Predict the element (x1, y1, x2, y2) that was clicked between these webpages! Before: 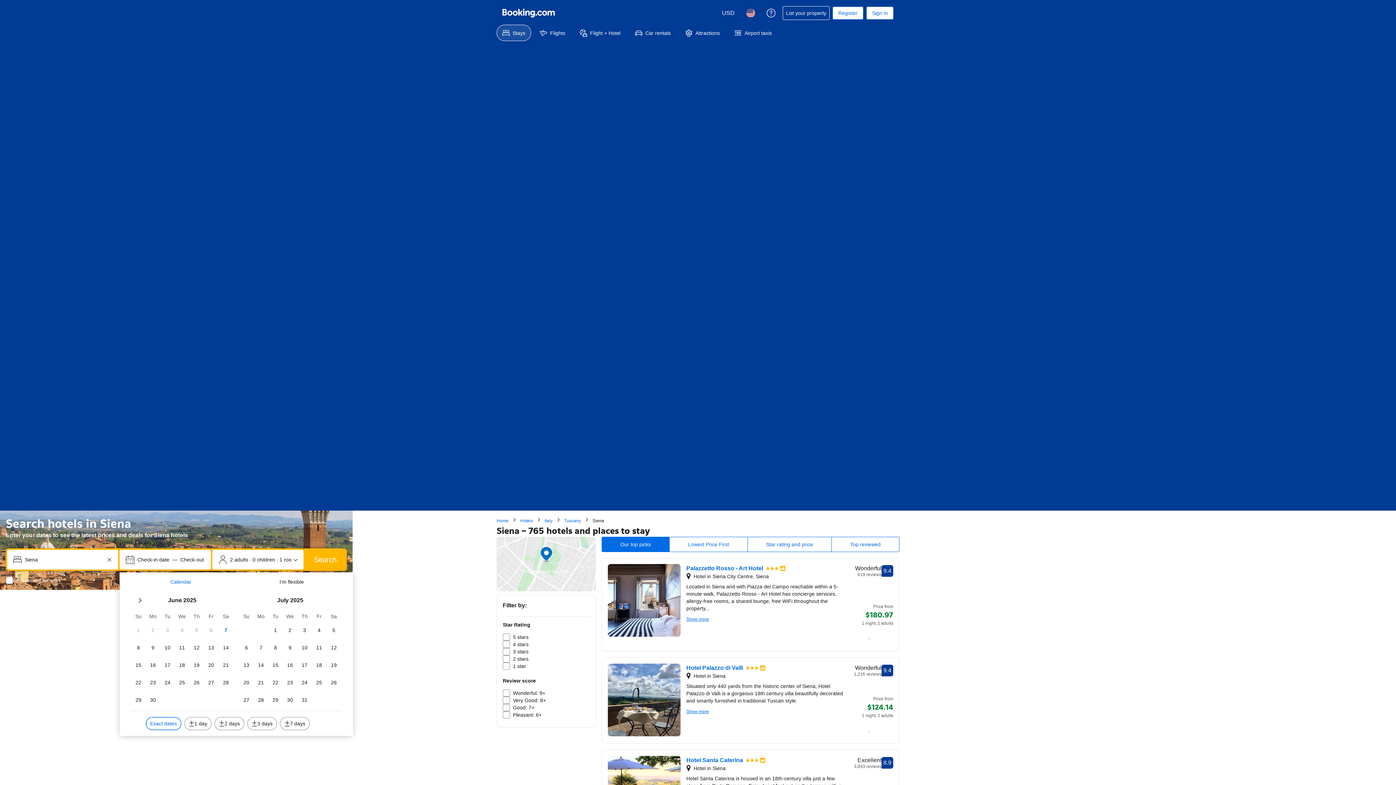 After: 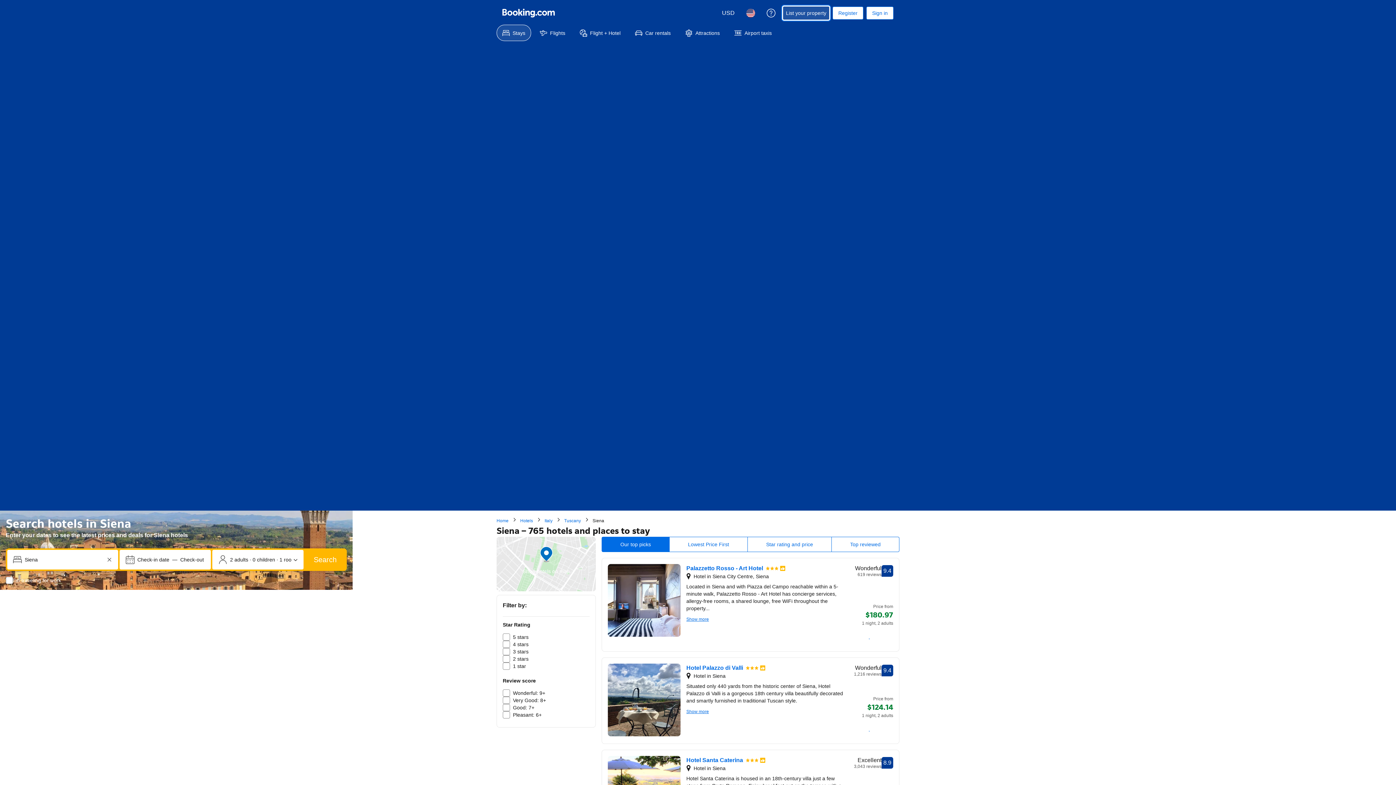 Action: bbox: (782, 6, 829, 20) label: List your property